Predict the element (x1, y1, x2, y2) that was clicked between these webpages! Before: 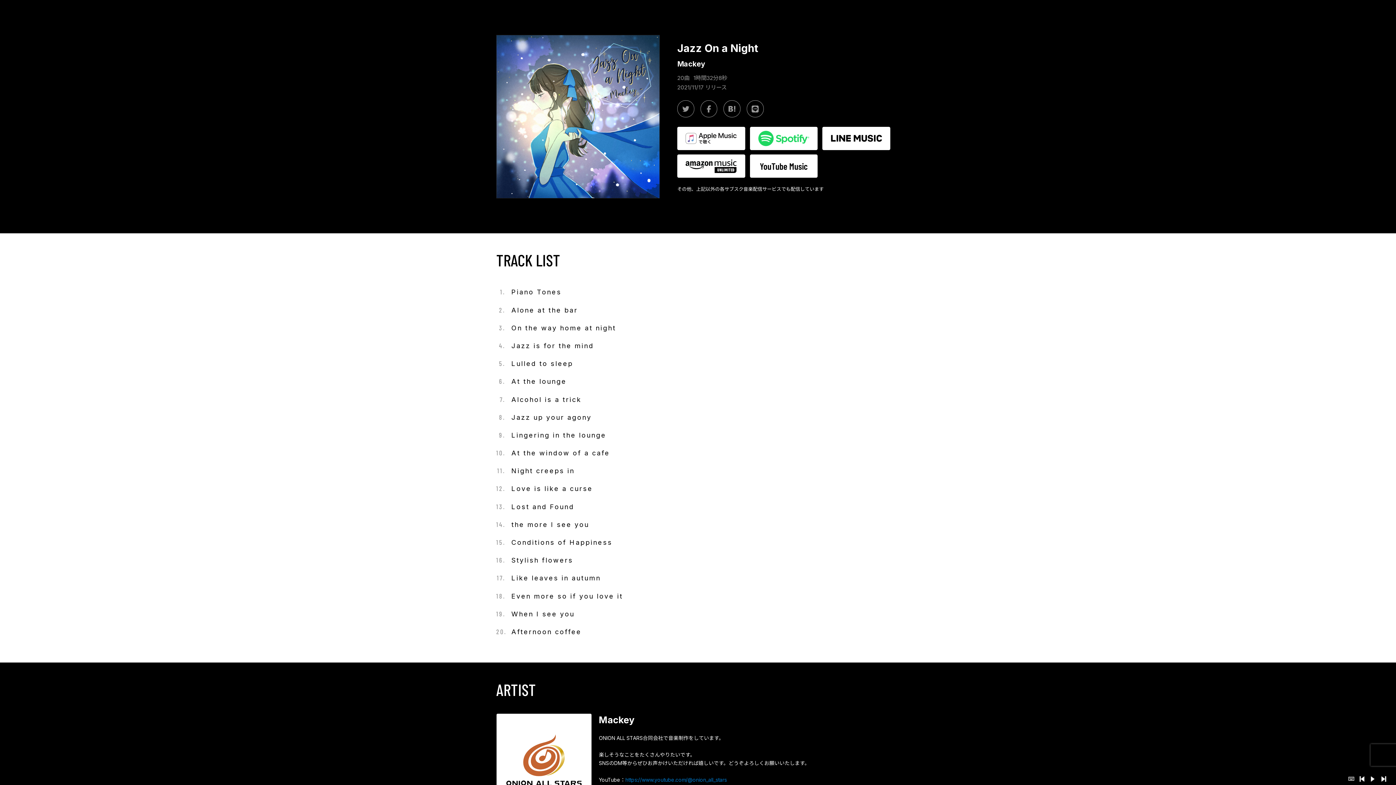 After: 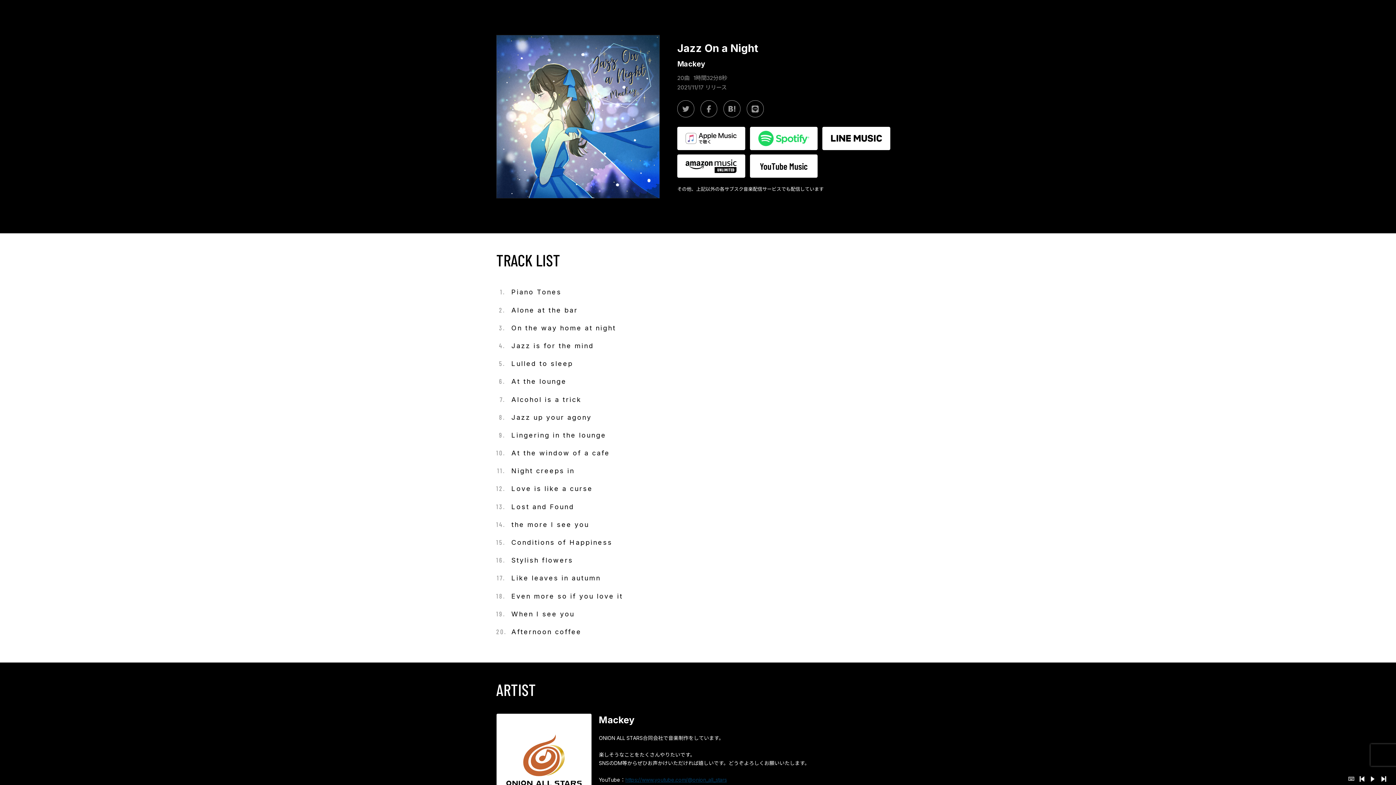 Action: bbox: (625, 777, 727, 783) label: https://www.youtube.com/@onion_all_stars